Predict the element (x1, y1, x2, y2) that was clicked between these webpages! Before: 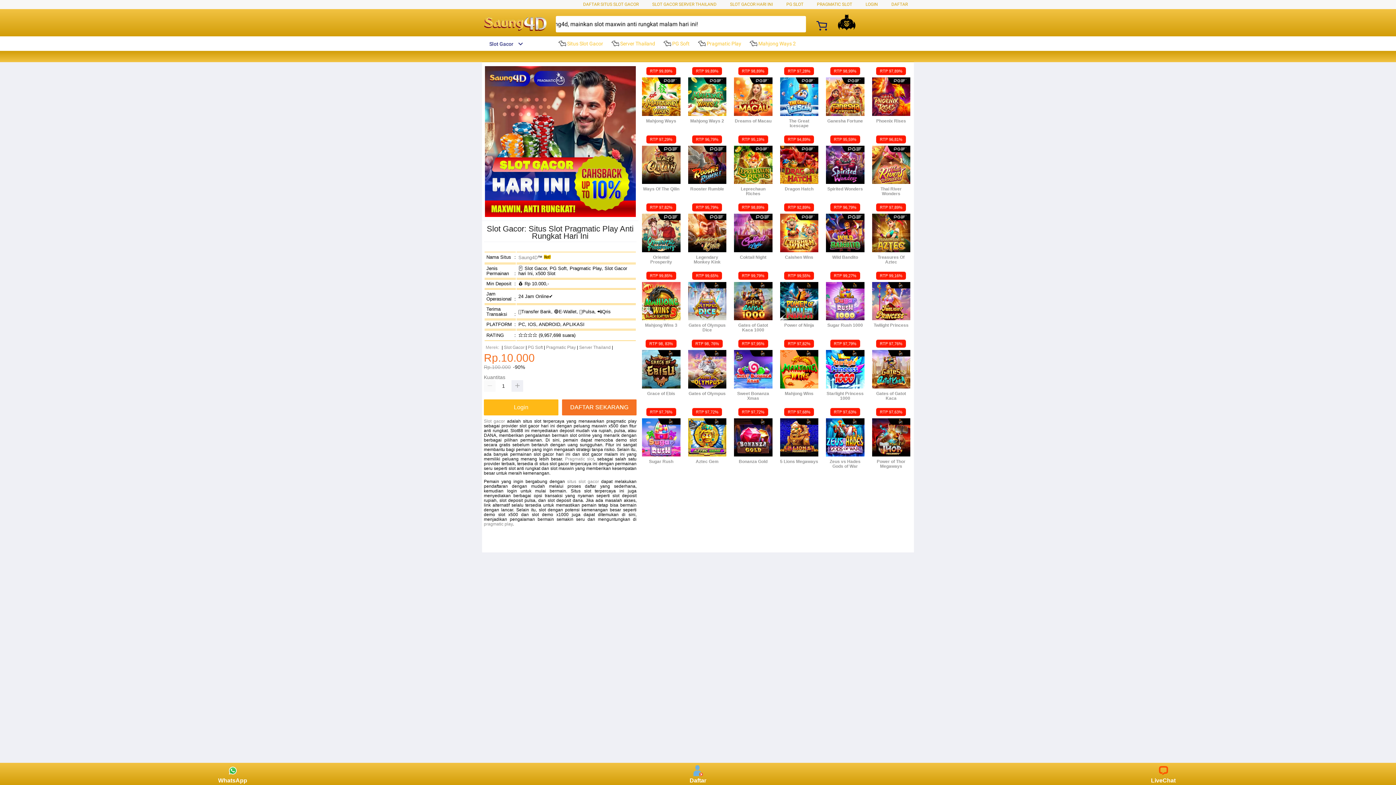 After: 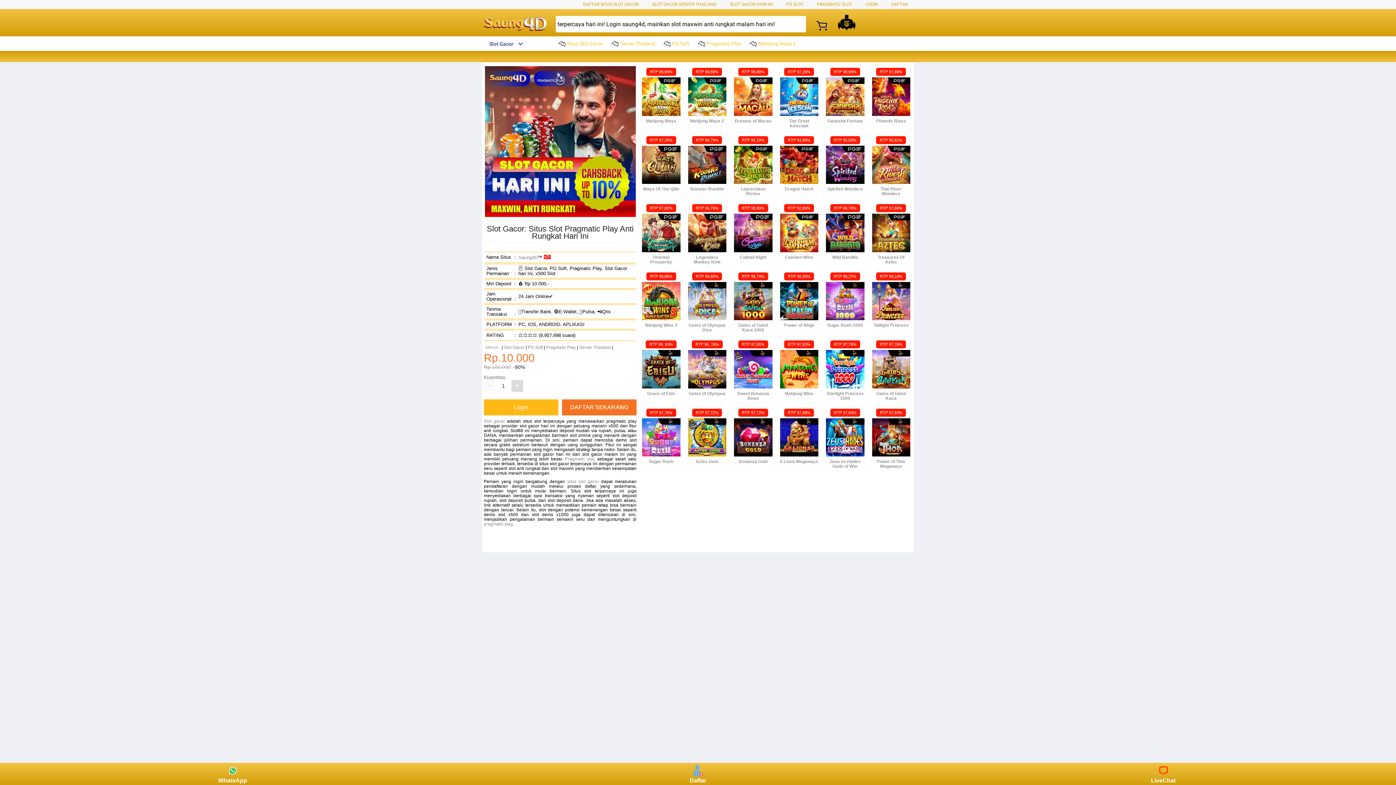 Action: bbox: (511, 380, 523, 392)